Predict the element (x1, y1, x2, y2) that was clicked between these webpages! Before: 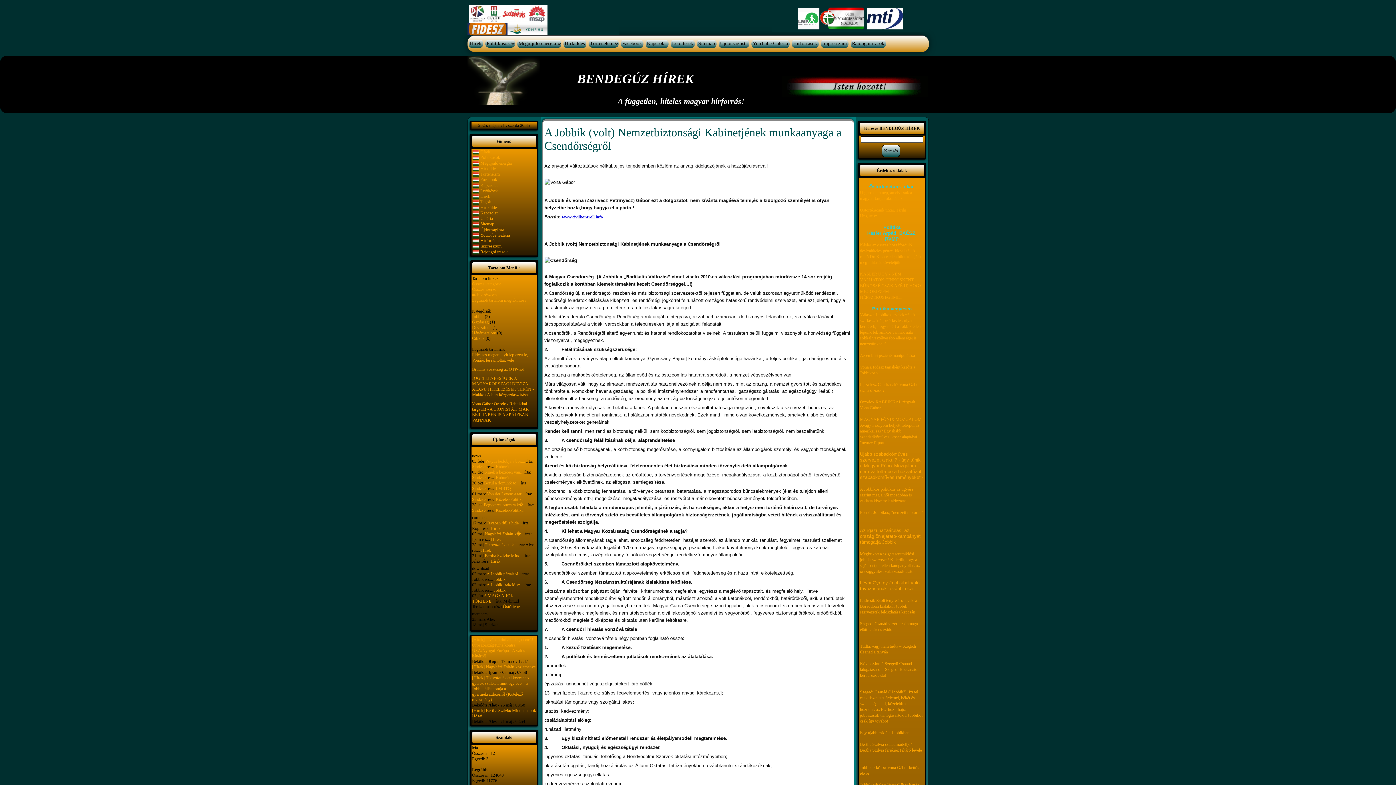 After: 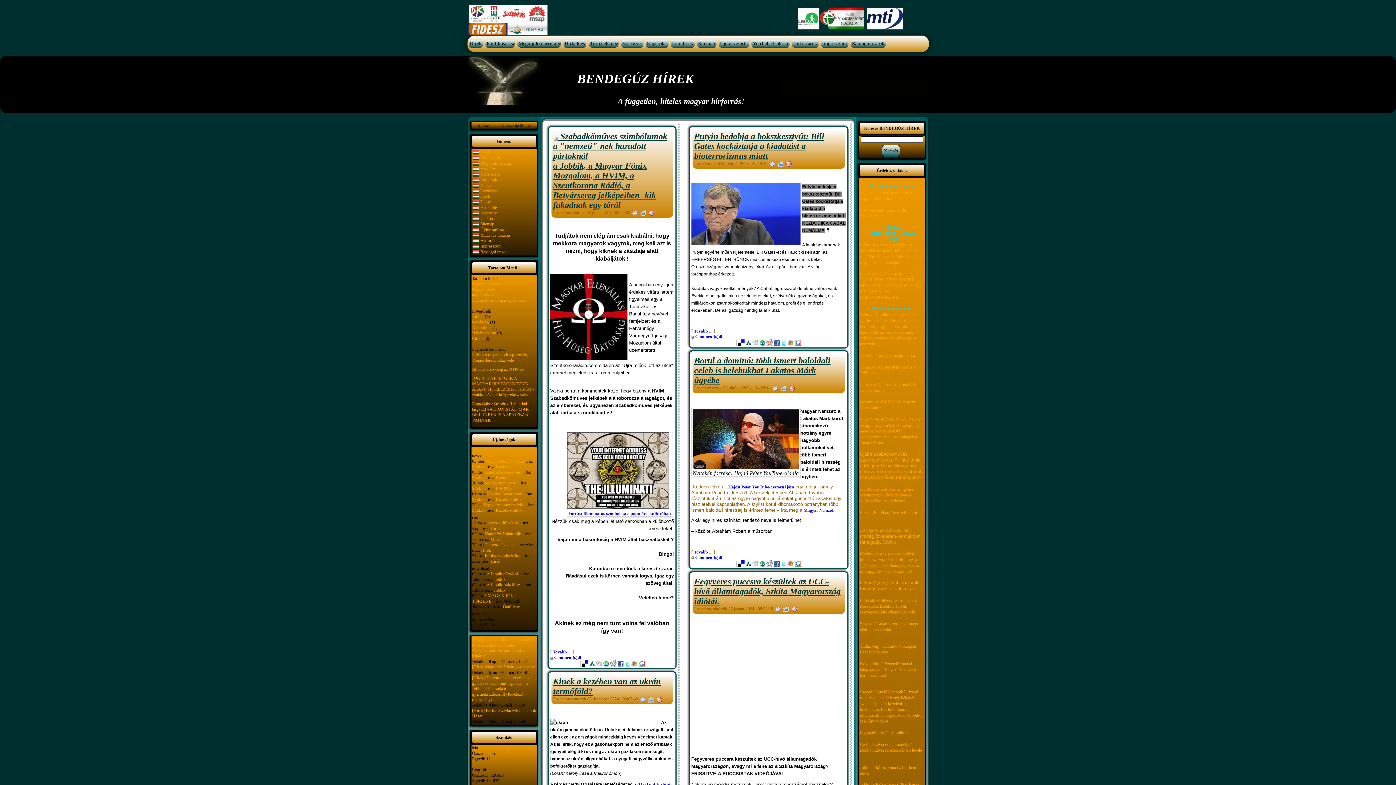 Action: bbox: (480, 149, 490, 154) label: Hírek